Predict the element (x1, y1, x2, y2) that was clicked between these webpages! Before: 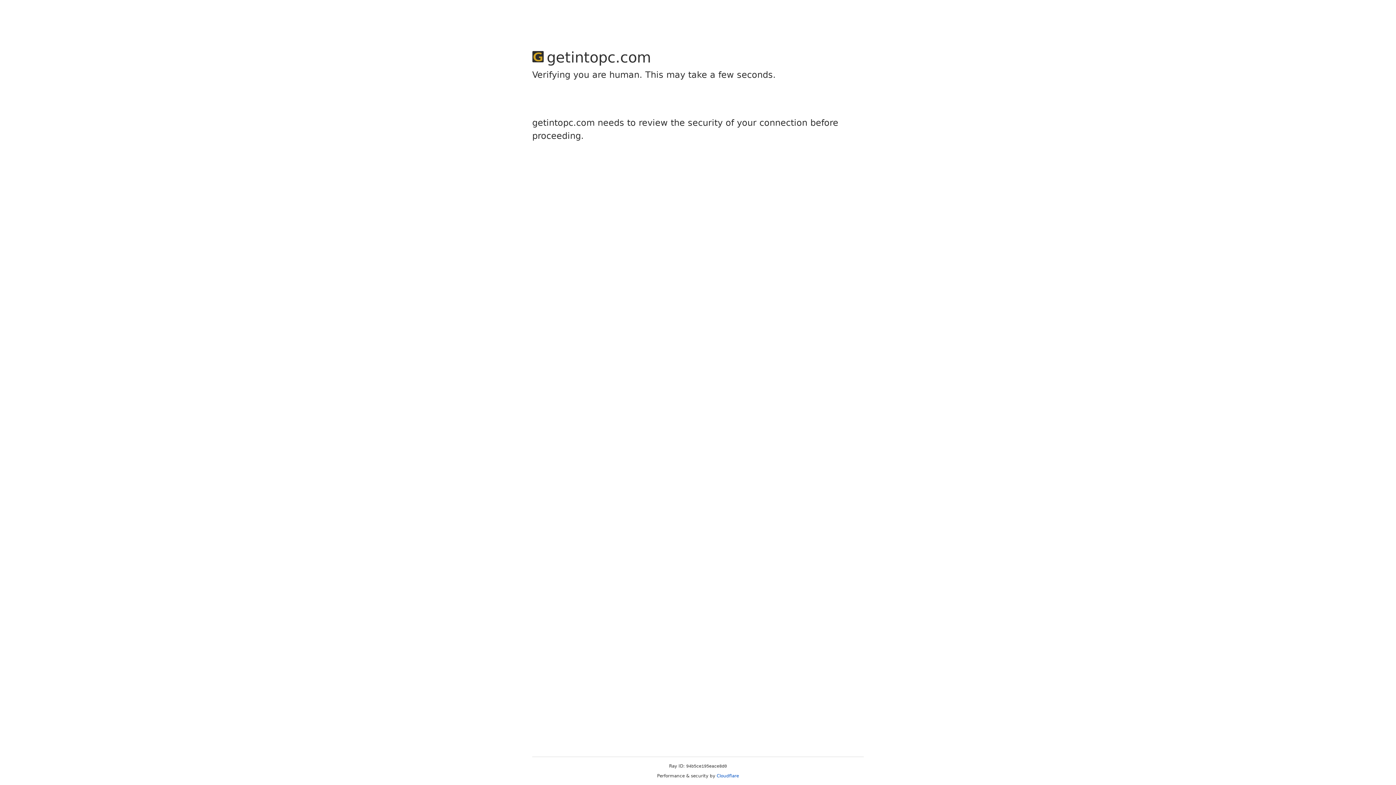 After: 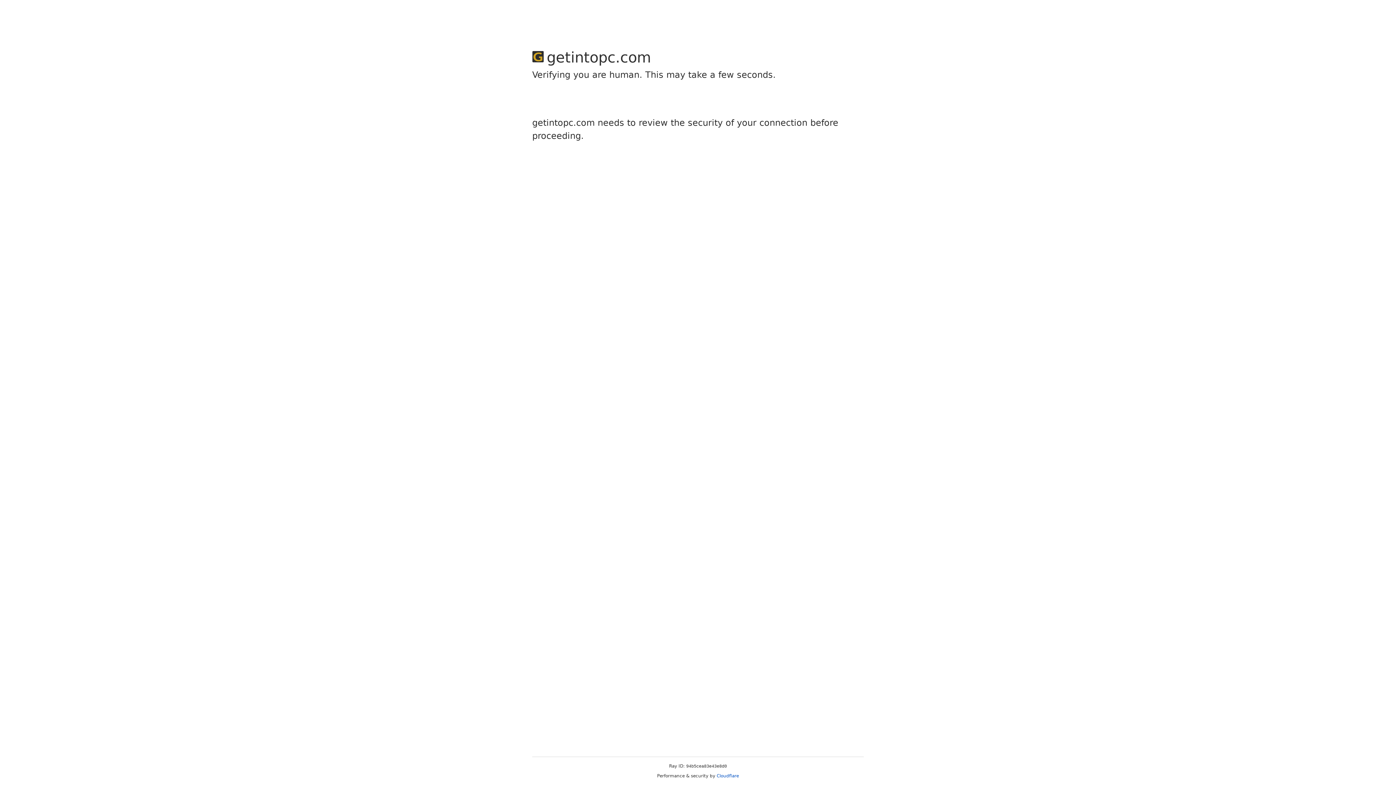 Action: bbox: (716, 773, 739, 778) label: Cloudflare